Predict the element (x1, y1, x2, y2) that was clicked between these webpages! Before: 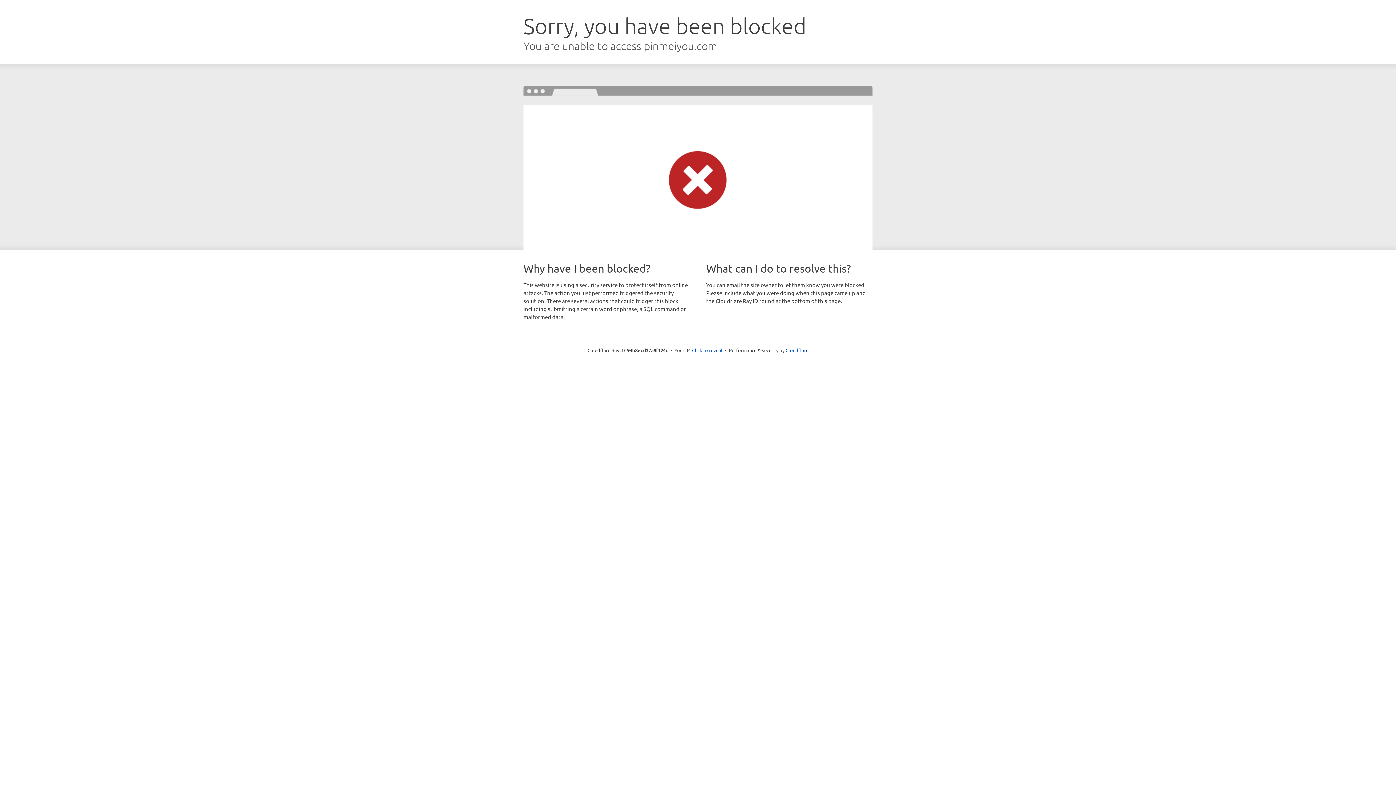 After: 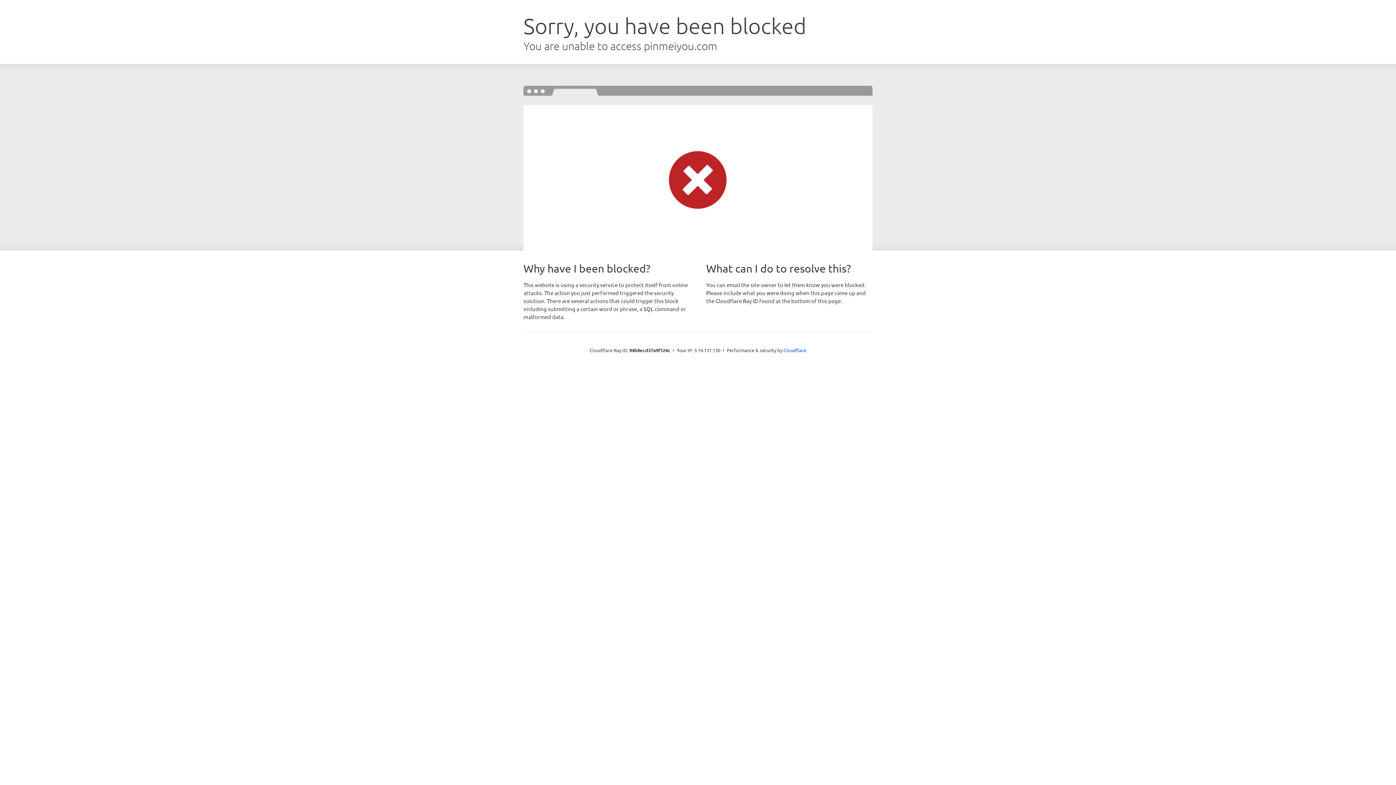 Action: bbox: (692, 346, 722, 353) label: Click to reveal